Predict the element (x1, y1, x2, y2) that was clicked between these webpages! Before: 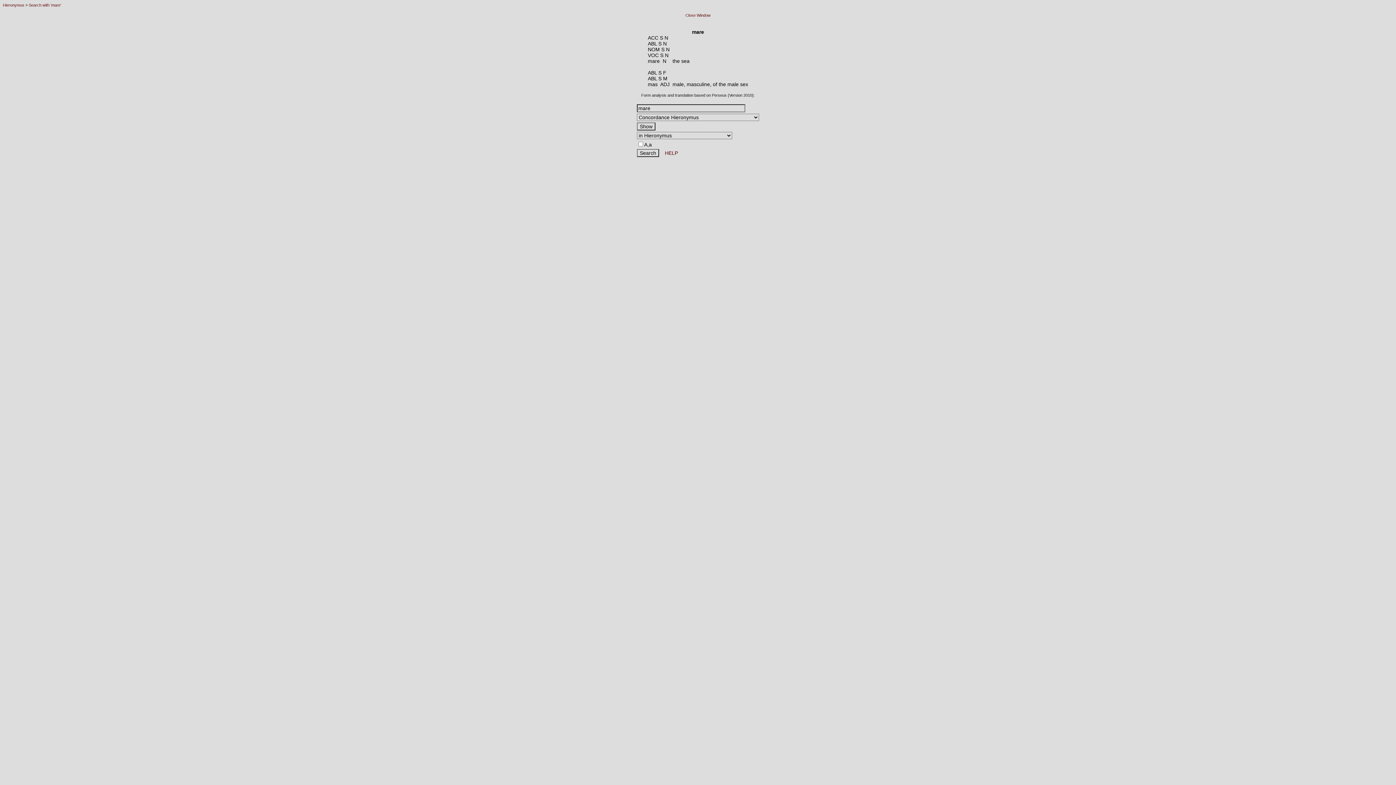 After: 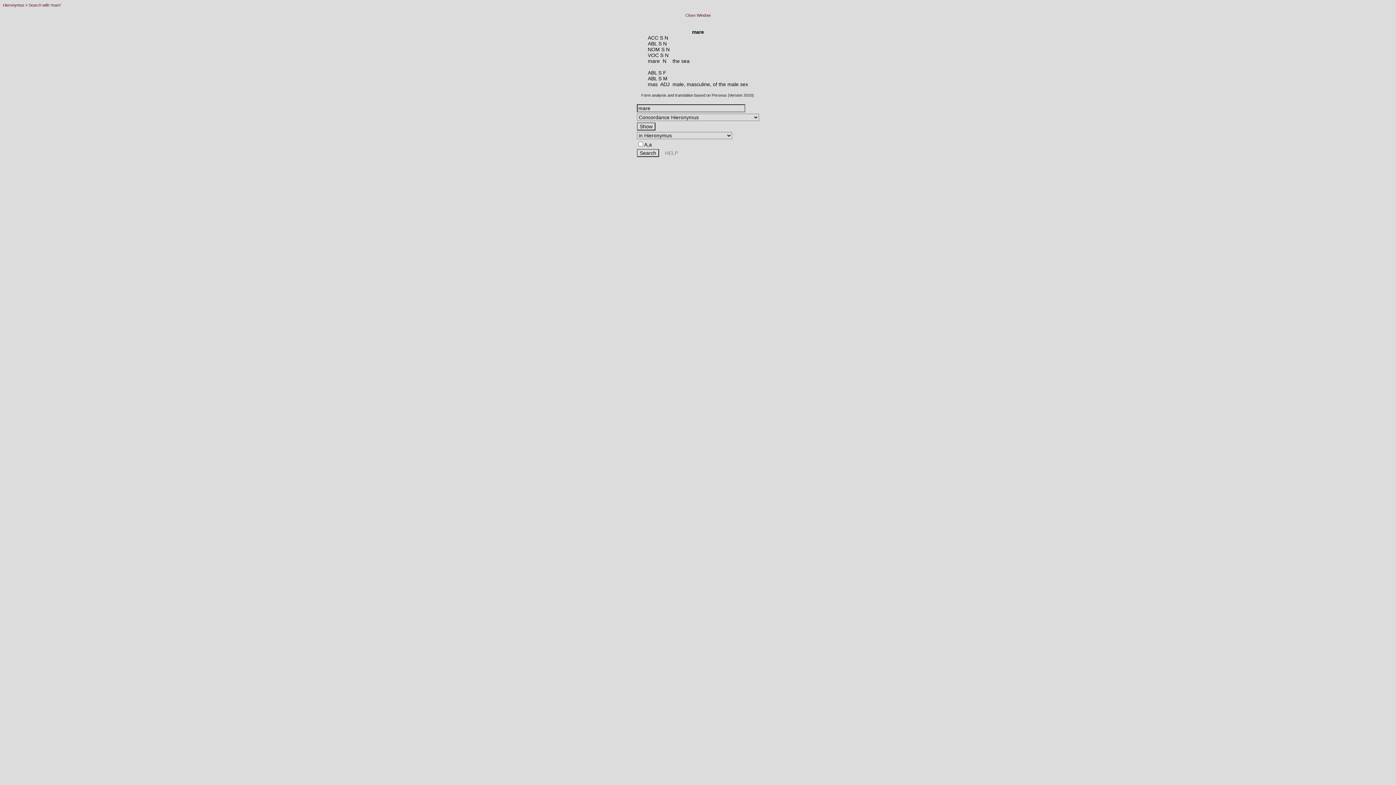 Action: bbox: (659, 150, 678, 156) label:     HELP